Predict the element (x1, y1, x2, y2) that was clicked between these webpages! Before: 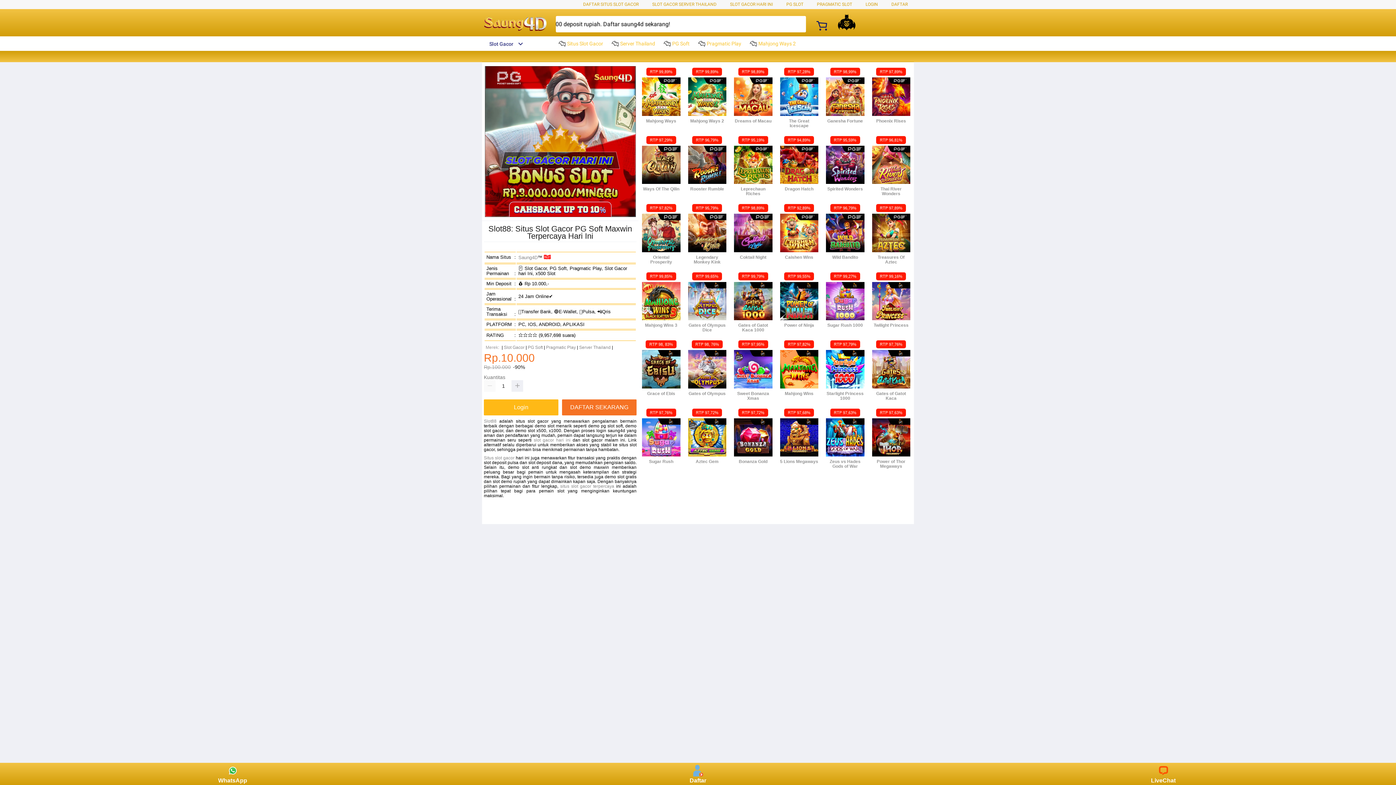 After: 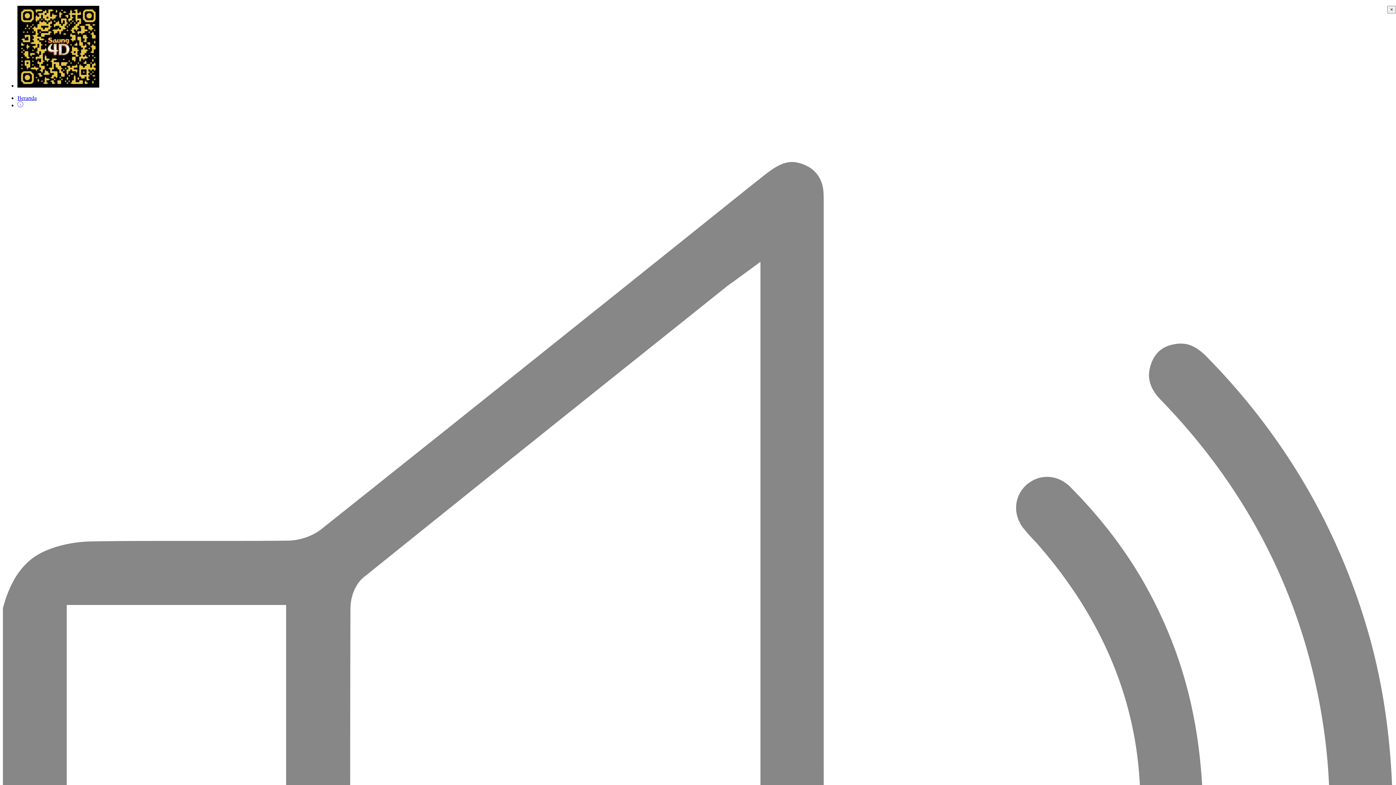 Action: bbox: (826, 69, 864, 123) label: RTP 98,99%
Ganesha Fortune